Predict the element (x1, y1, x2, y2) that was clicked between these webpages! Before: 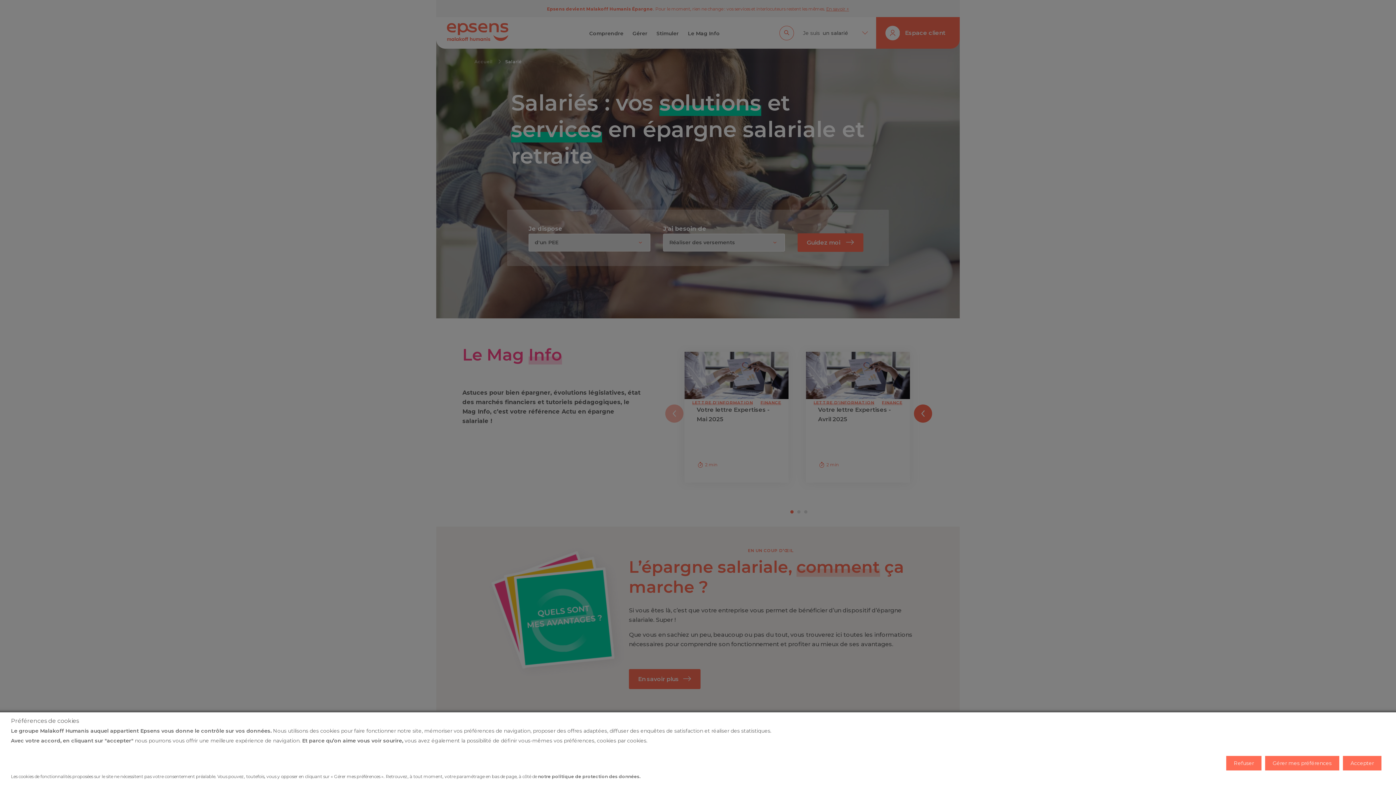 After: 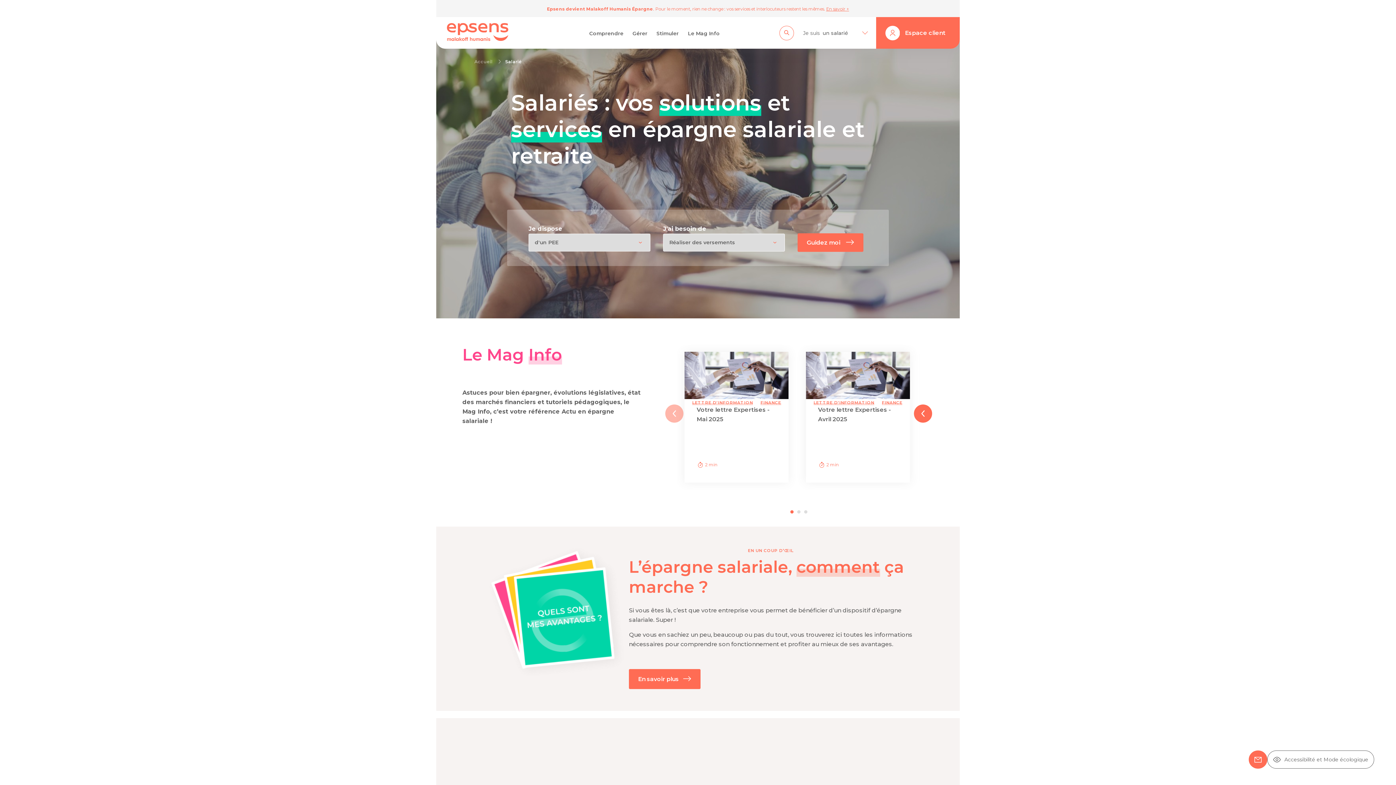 Action: label: Accepter bbox: (1343, 756, 1381, 770)